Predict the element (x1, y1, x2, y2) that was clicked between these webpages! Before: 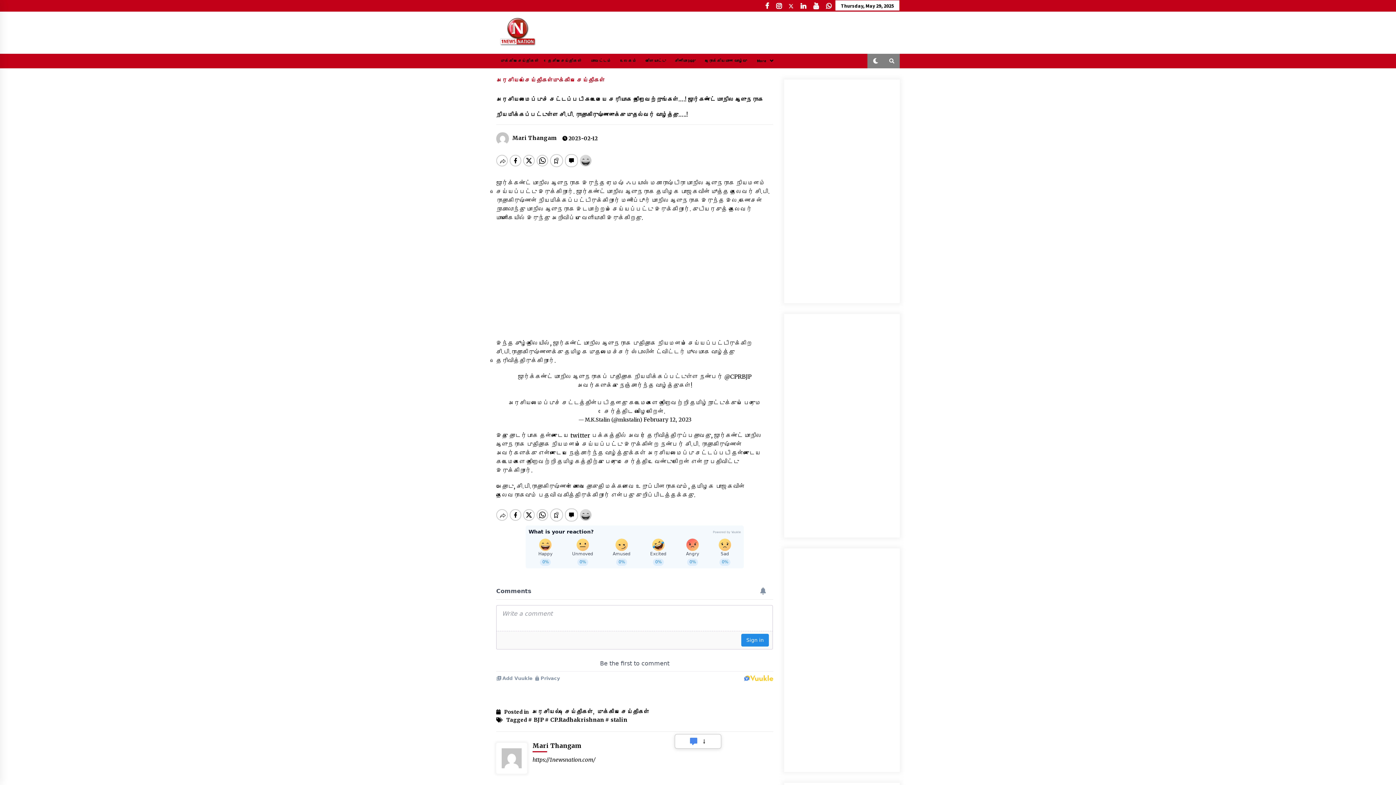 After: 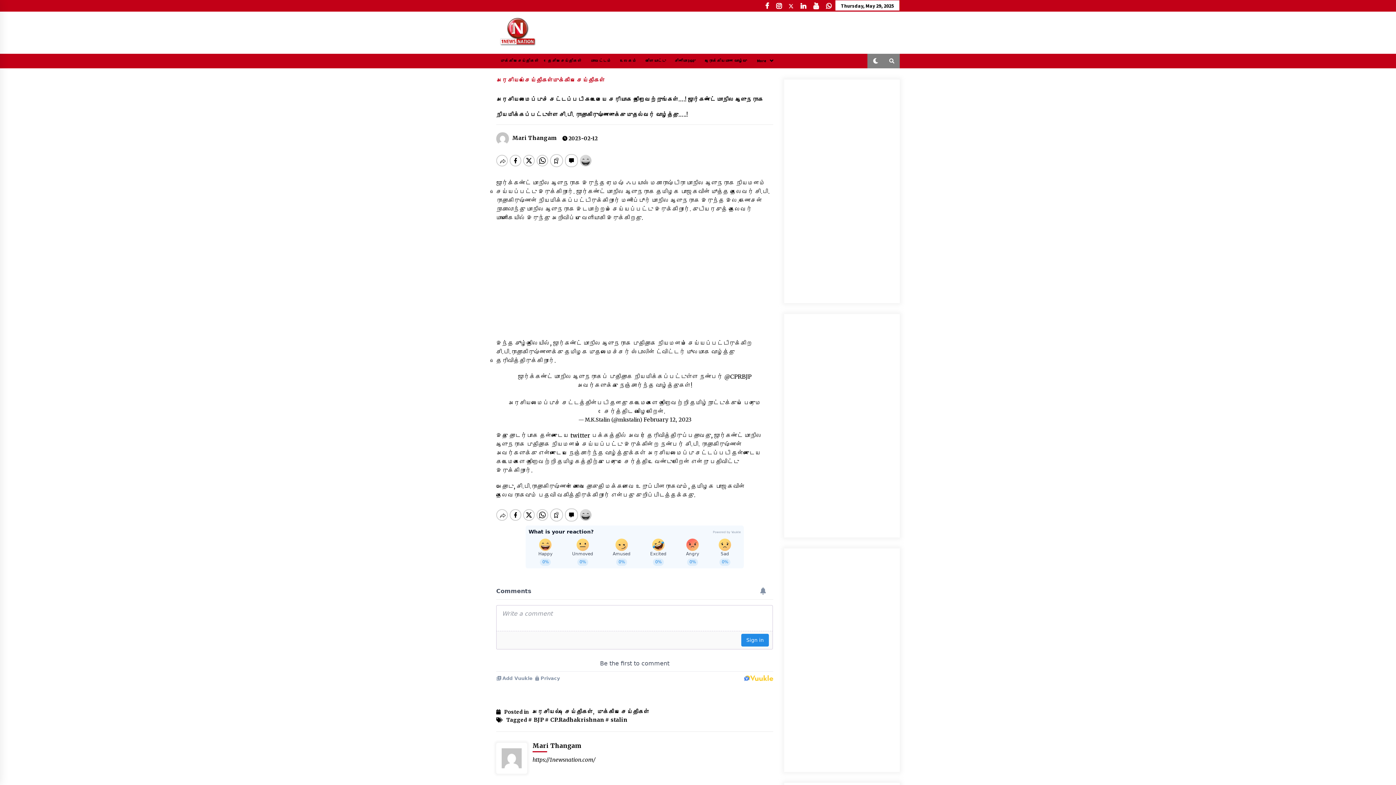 Action: bbox: (539, 15, 900, 47)